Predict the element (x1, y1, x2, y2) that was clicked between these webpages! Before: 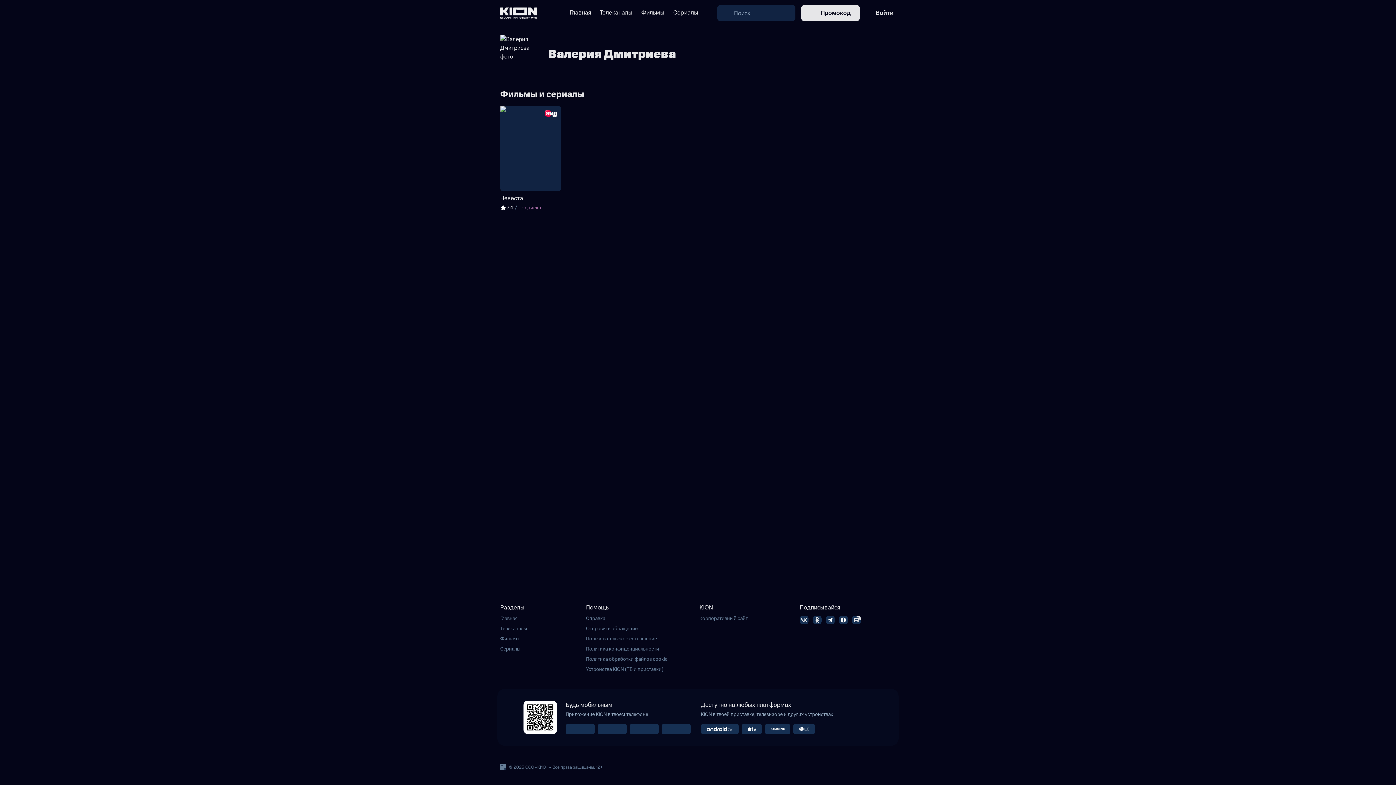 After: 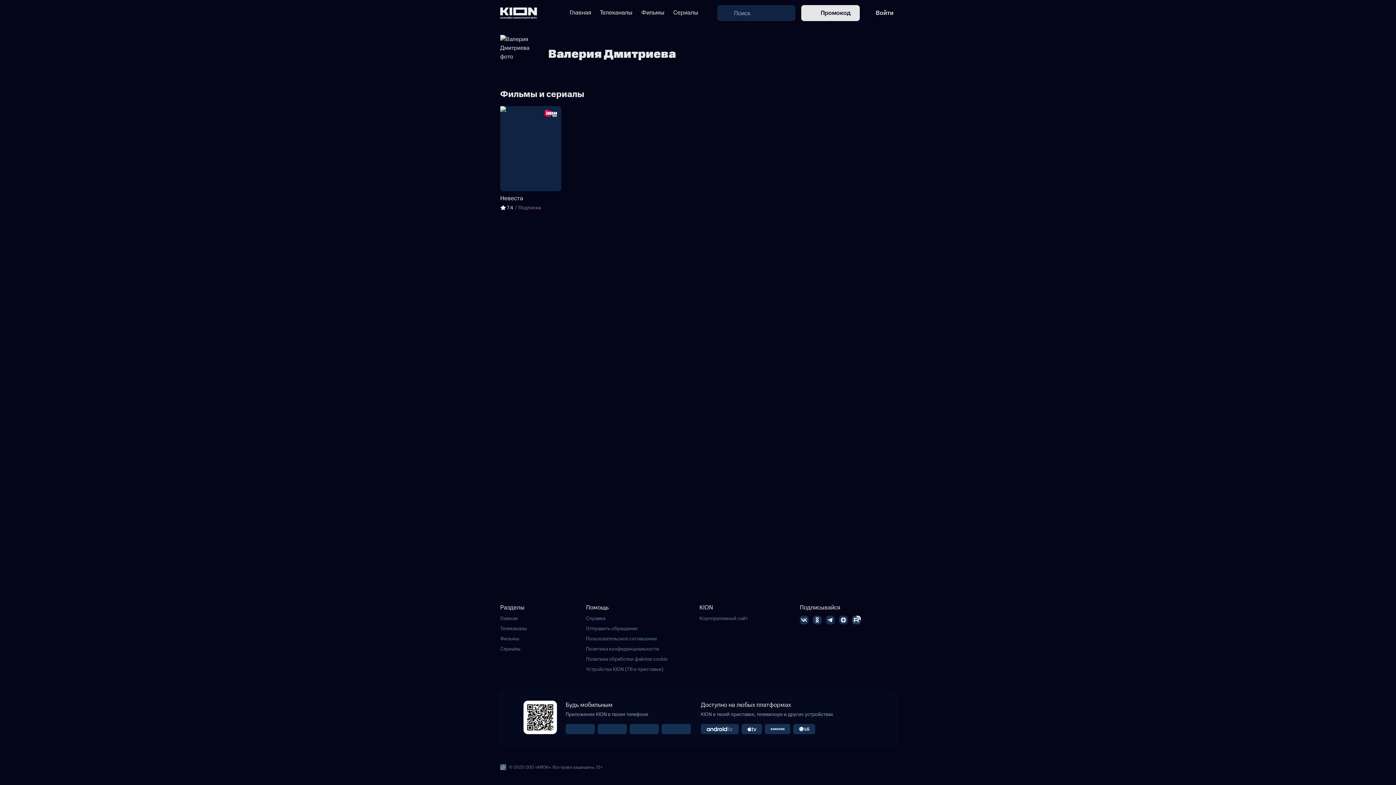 Action: bbox: (852, 616, 865, 623)